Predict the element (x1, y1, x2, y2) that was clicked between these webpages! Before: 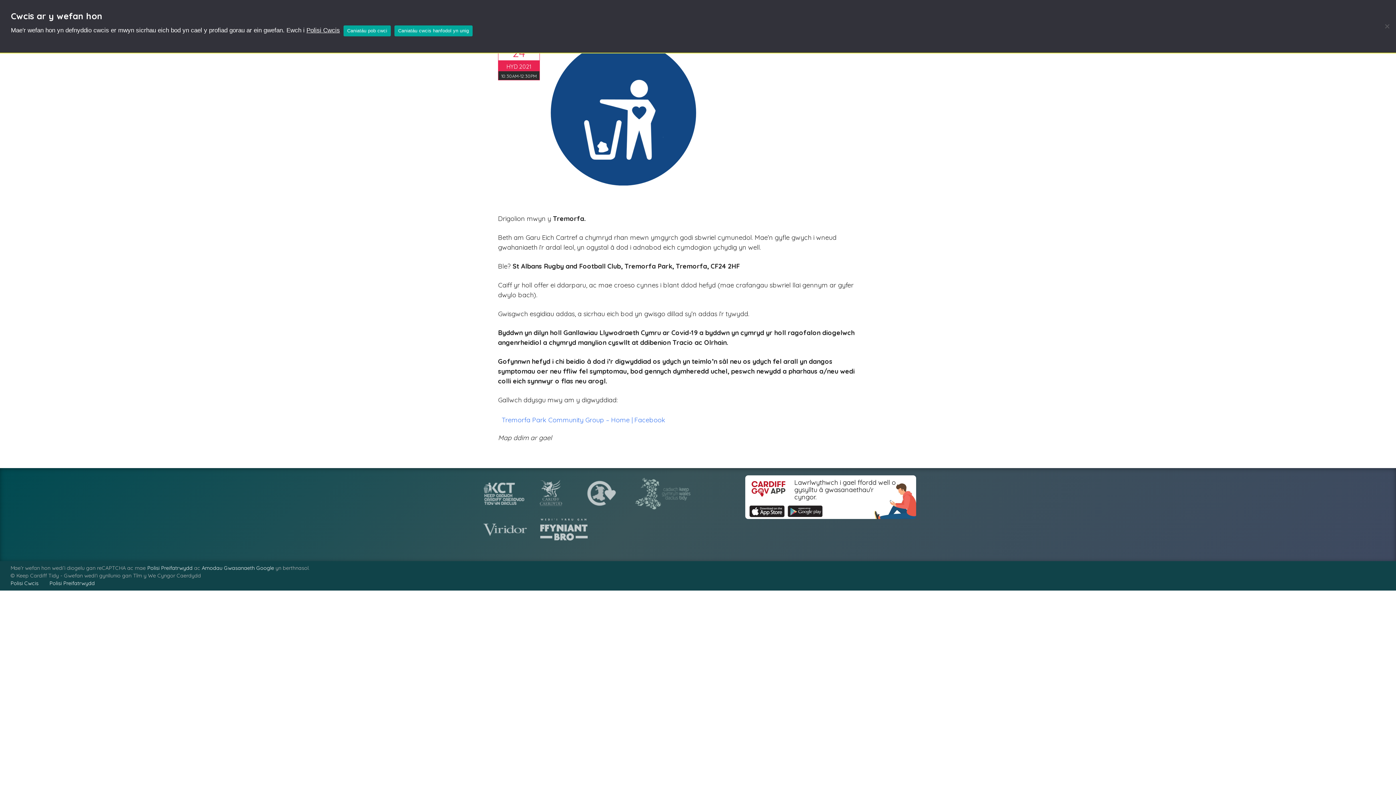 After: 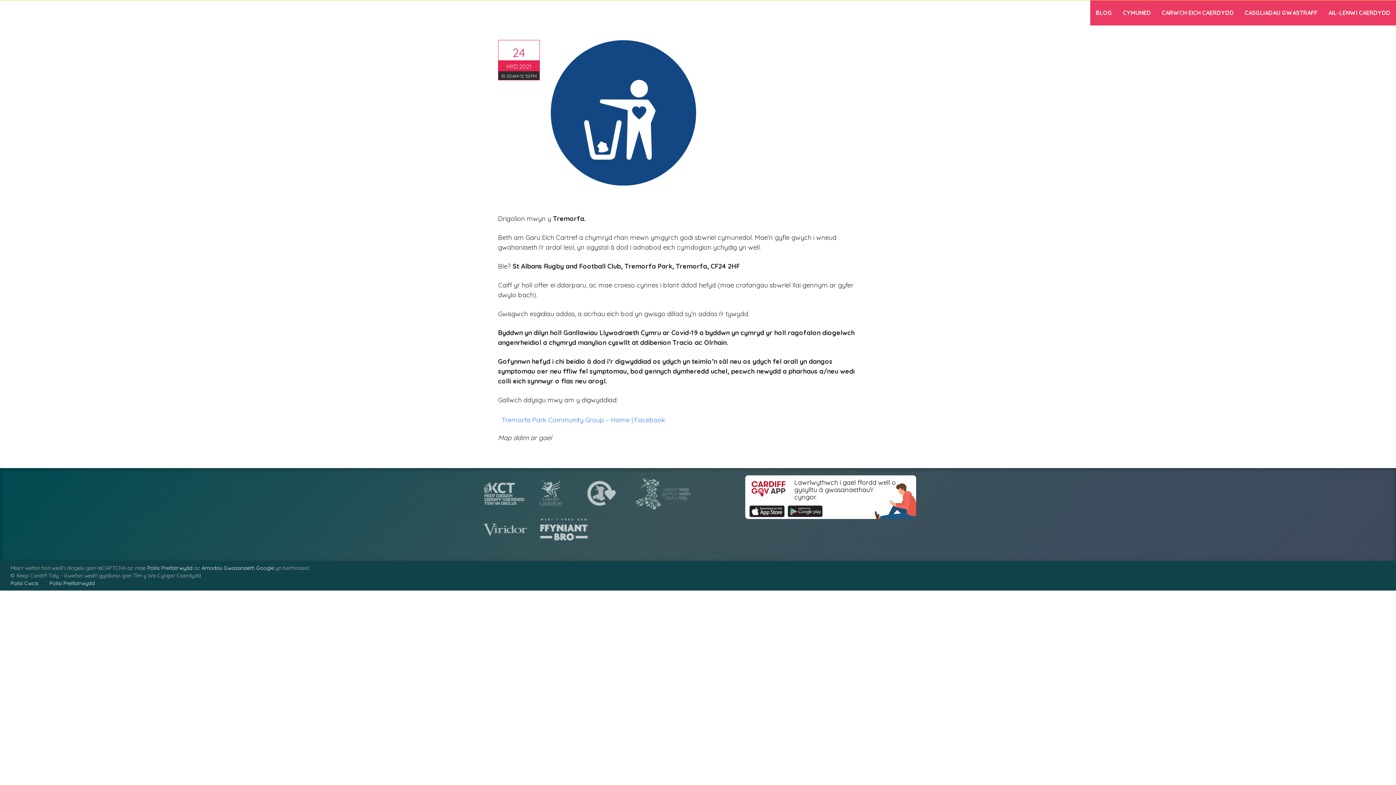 Action: bbox: (394, 25, 472, 36) label: Caniatáu cwcis hanfodol yn unig